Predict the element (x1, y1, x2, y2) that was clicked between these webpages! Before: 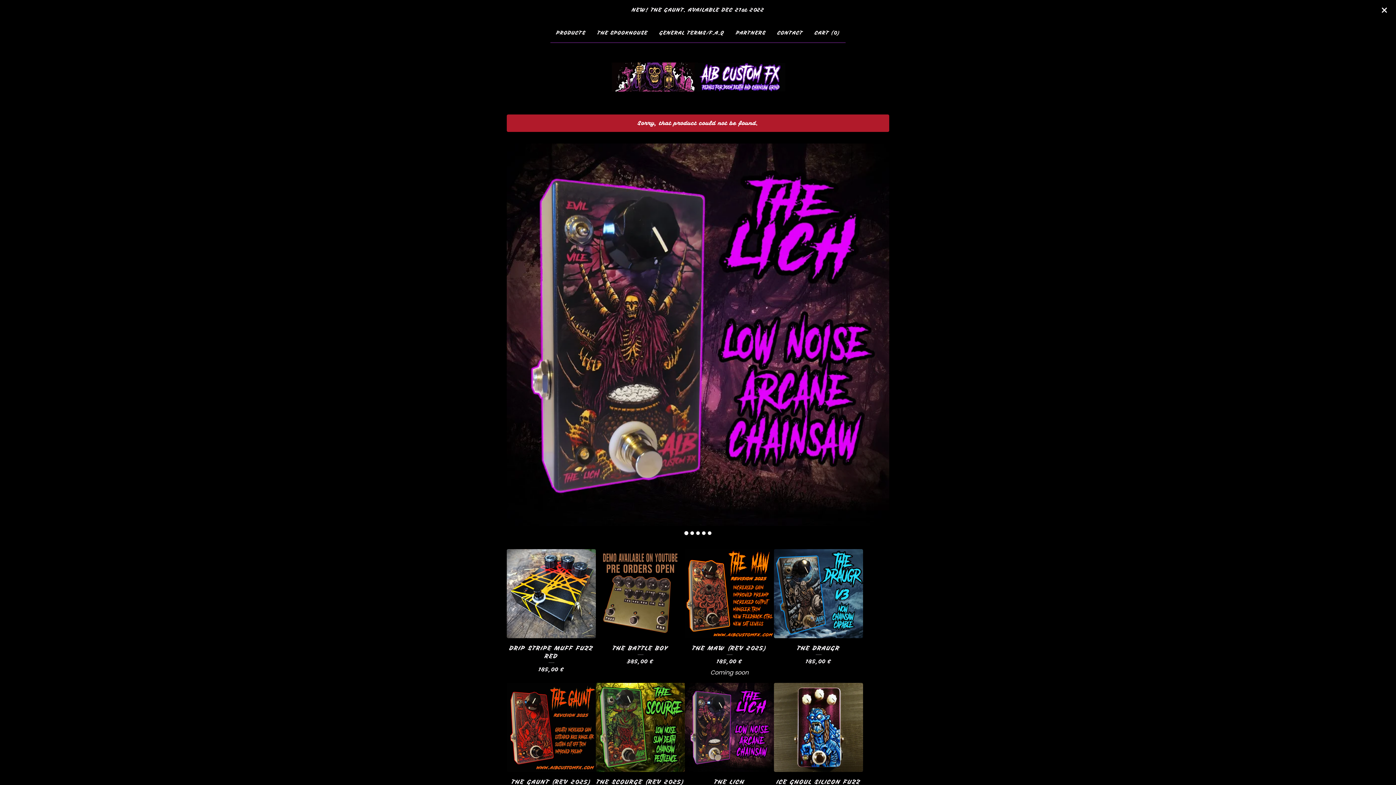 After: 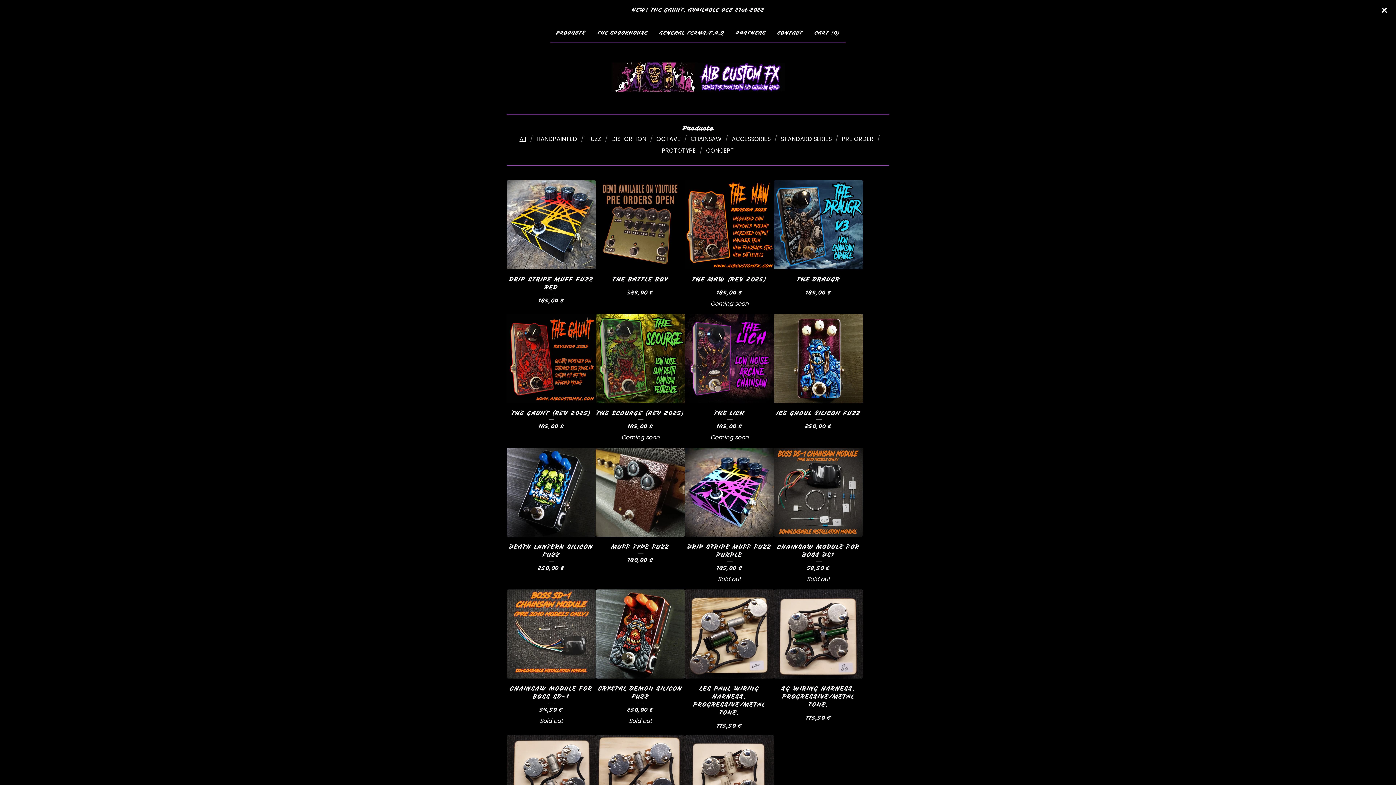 Action: label: PRODUCTS bbox: (553, 25, 588, 39)